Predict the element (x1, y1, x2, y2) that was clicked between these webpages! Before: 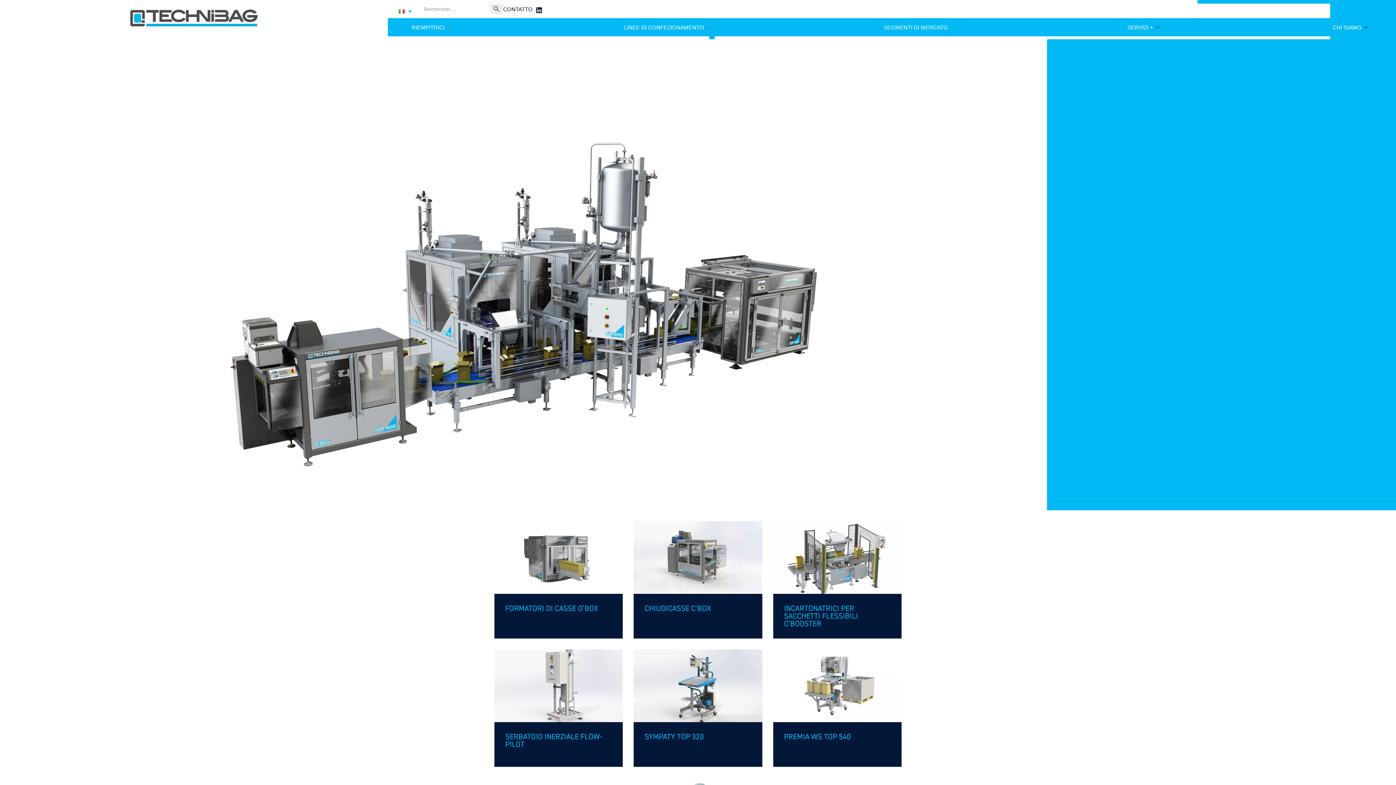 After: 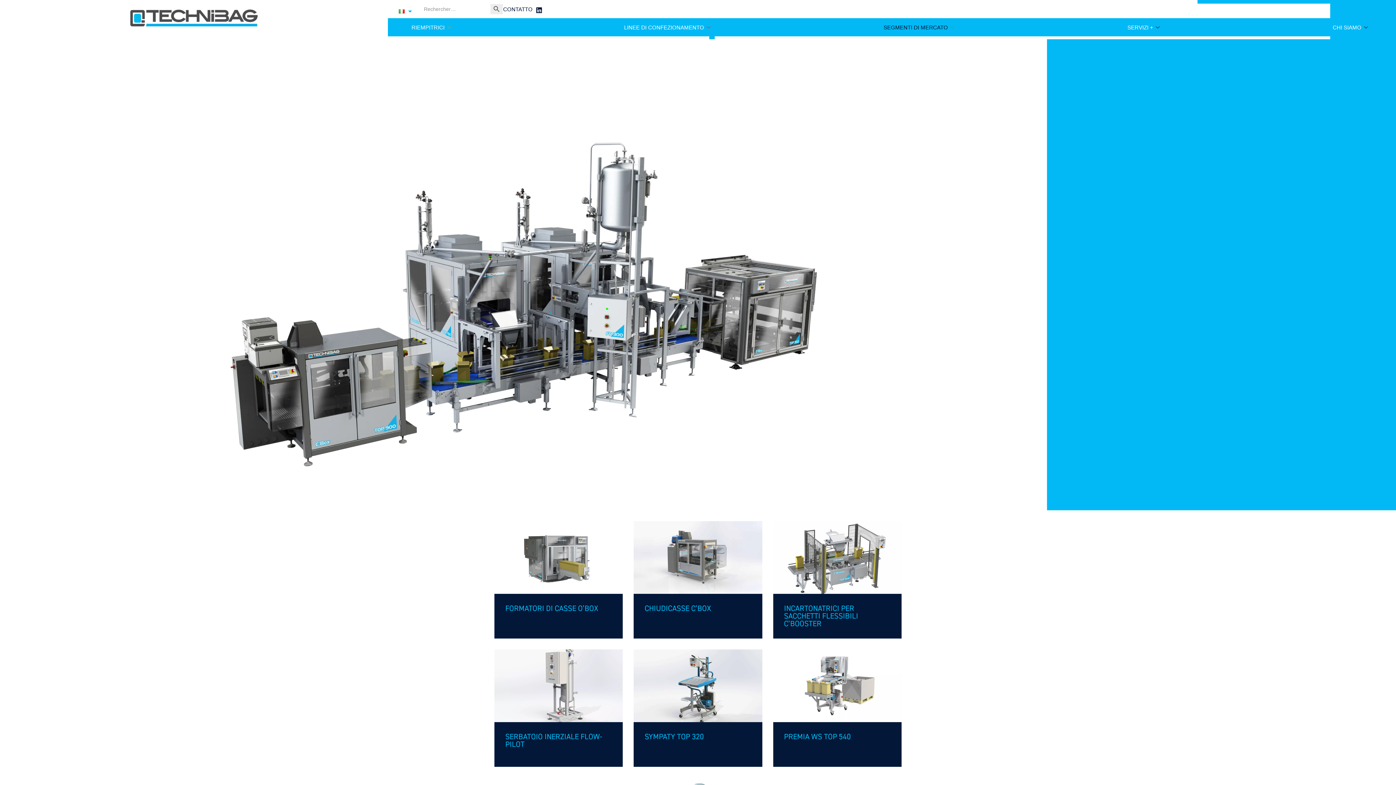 Action: label: SEGMENTI DI MERCATO bbox: (878, 18, 964, 36)